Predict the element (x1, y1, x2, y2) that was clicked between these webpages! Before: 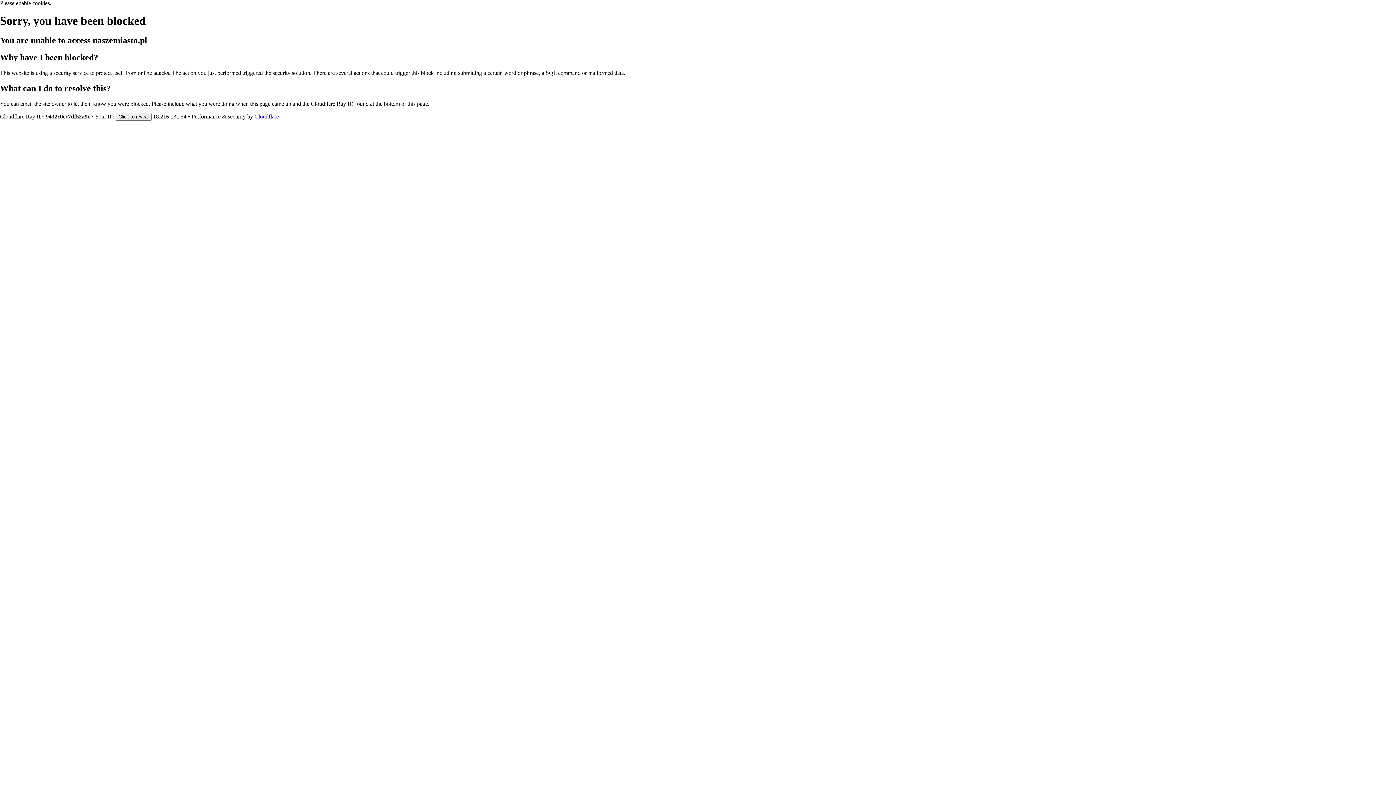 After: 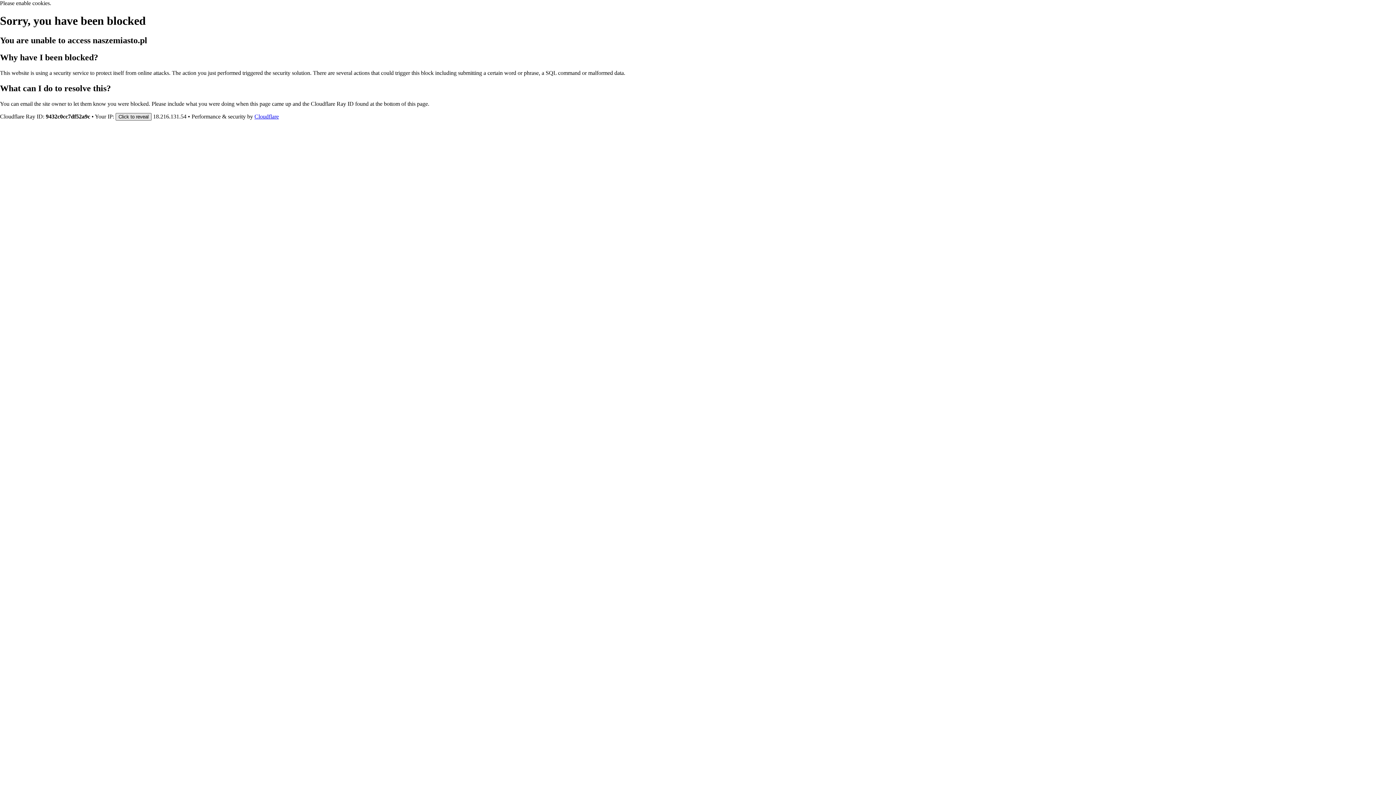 Action: label: Click to reveal bbox: (115, 112, 151, 120)